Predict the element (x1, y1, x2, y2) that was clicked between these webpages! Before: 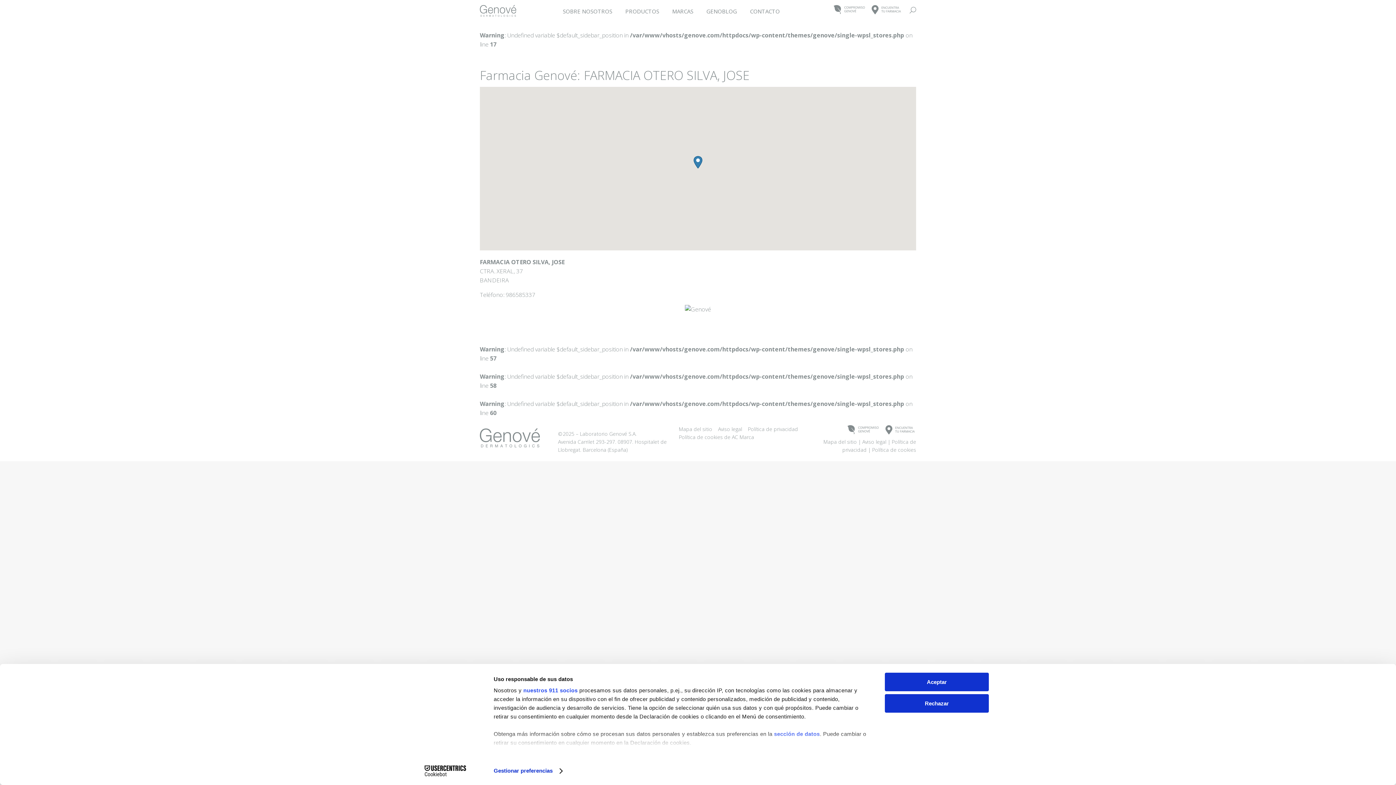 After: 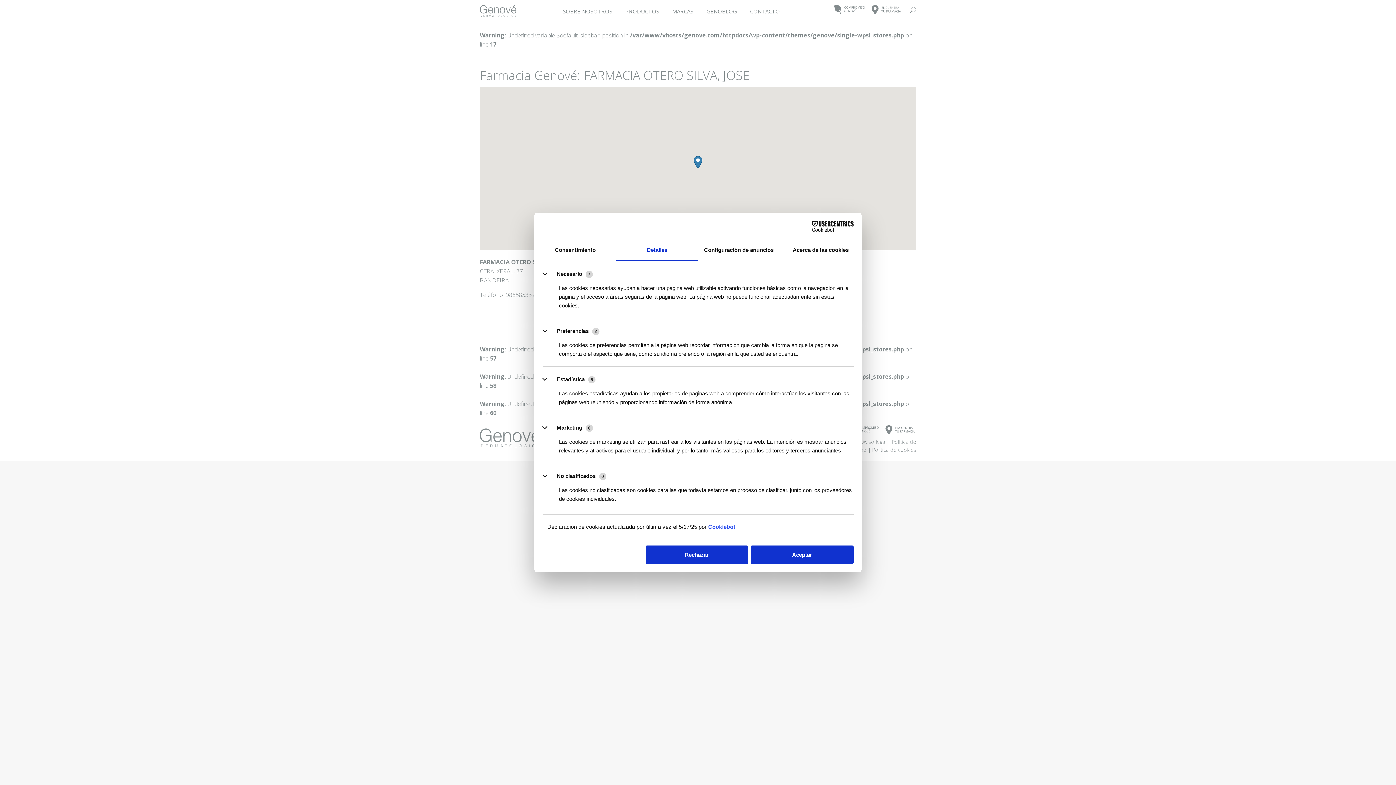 Action: bbox: (493, 765, 562, 776) label: Gestionar preferencias